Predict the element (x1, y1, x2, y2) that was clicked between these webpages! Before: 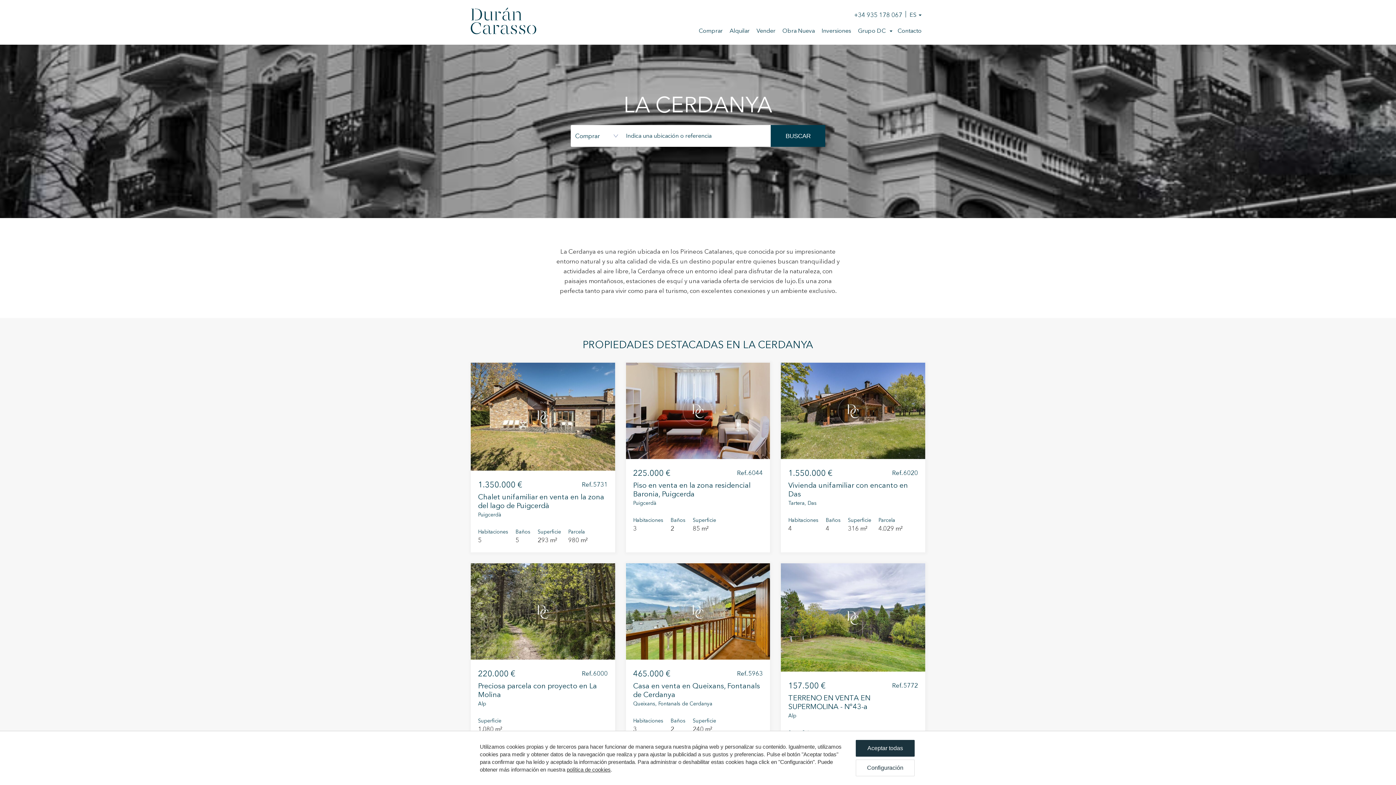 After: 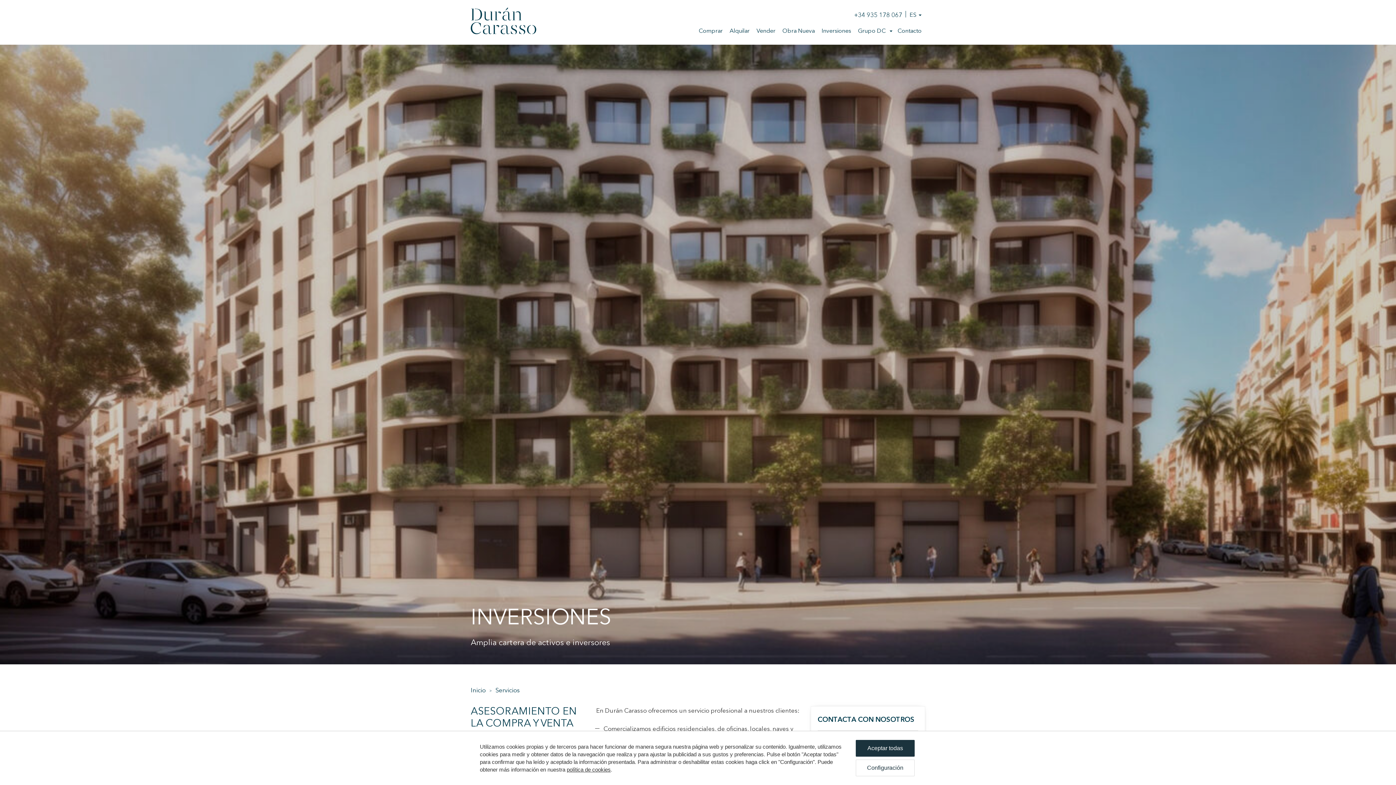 Action: bbox: (820, 23, 853, 37) label: Inversiones